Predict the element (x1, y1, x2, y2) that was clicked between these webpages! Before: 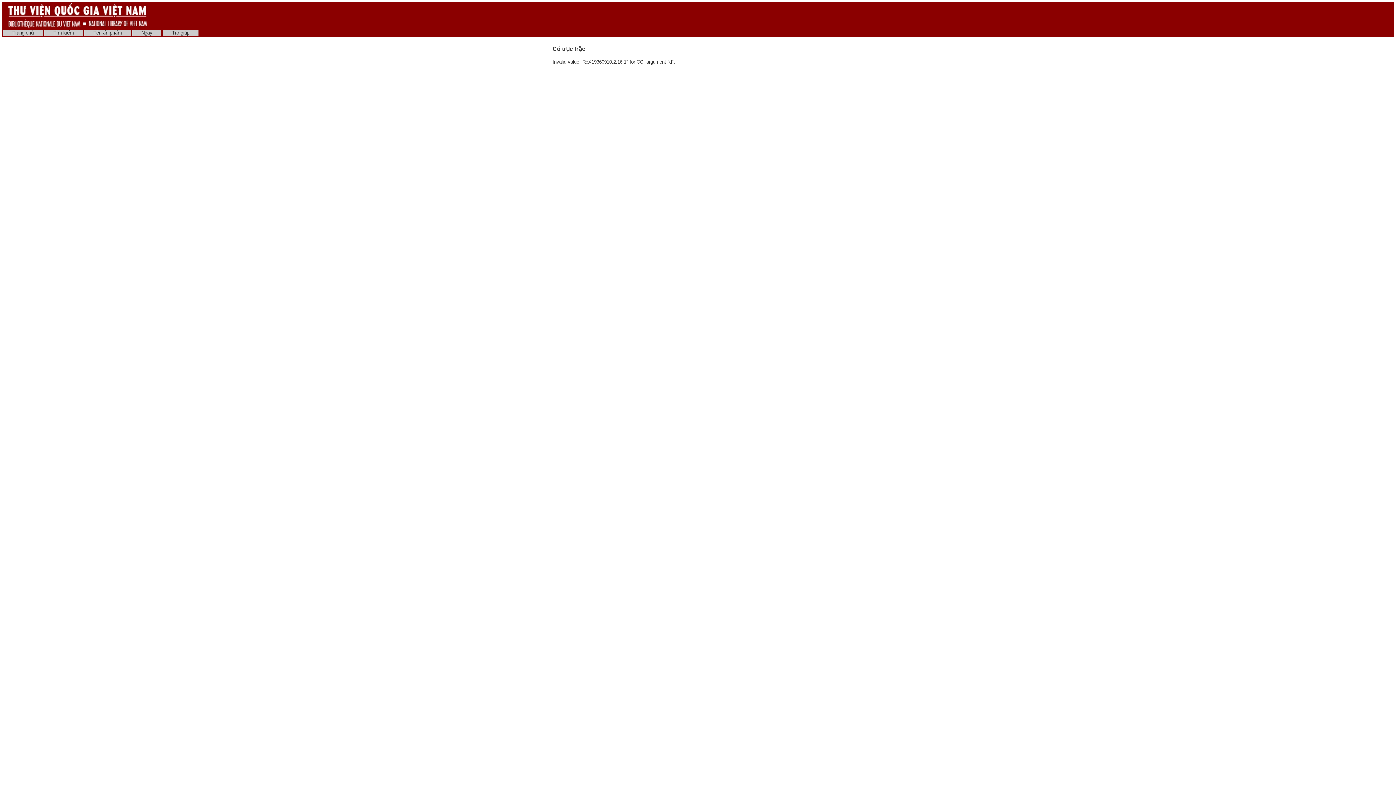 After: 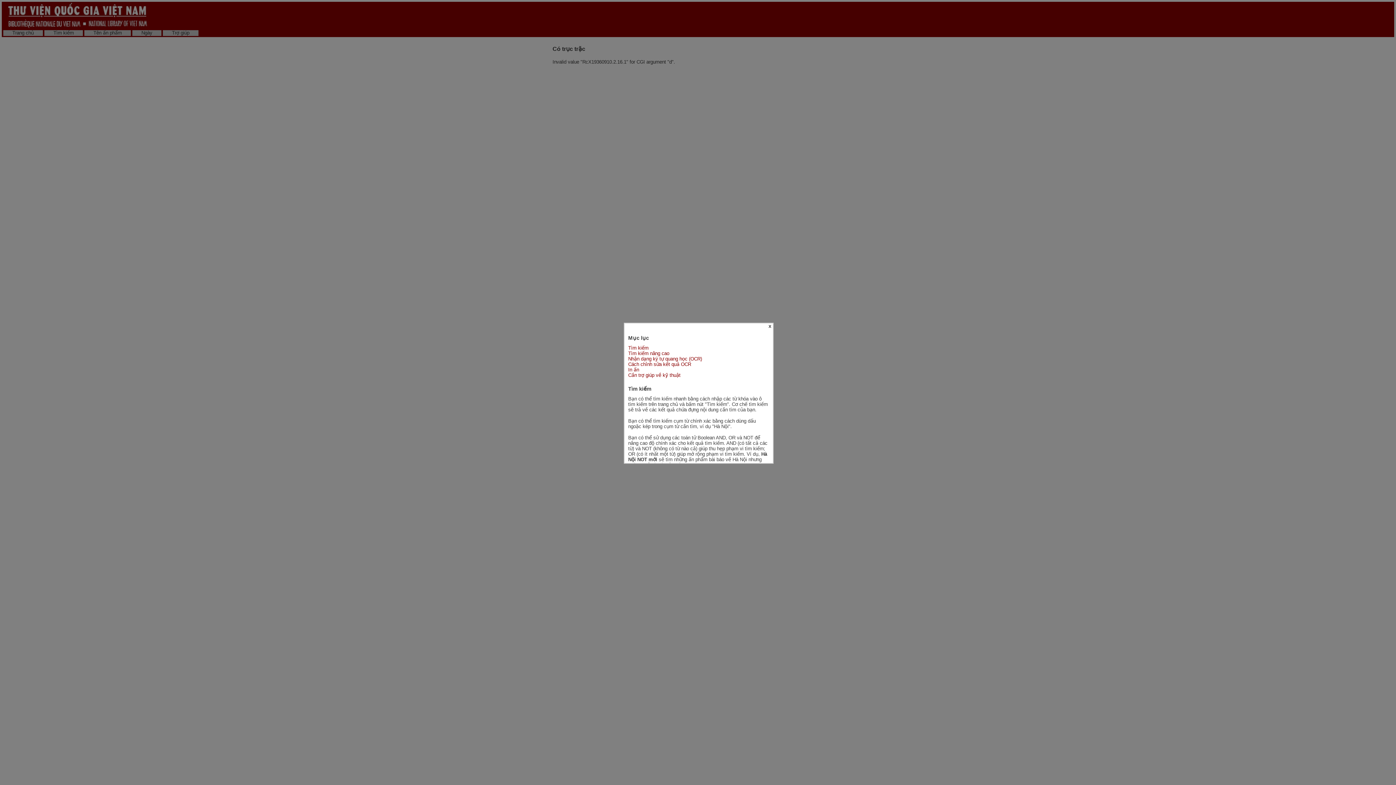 Action: bbox: (162, 30, 198, 36) label: Trợ giúp